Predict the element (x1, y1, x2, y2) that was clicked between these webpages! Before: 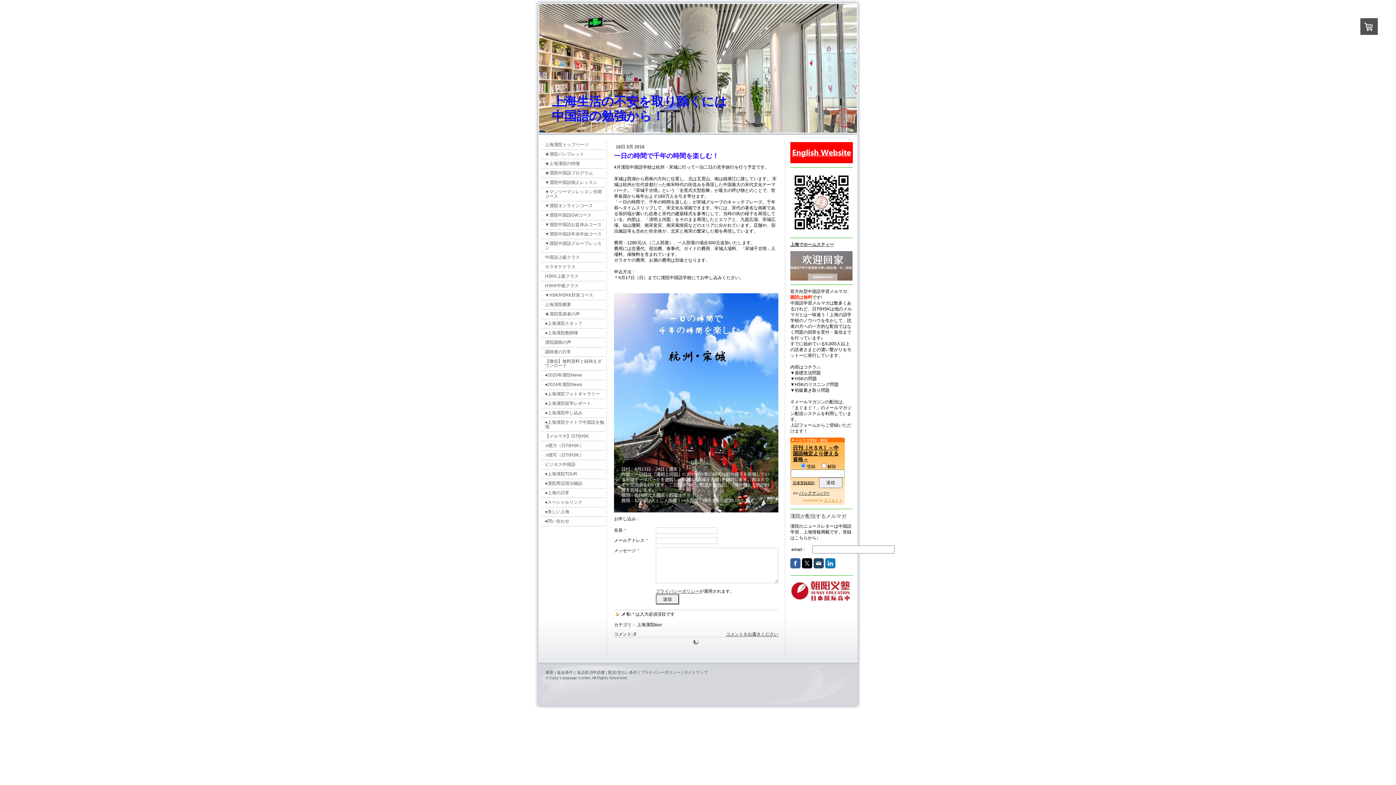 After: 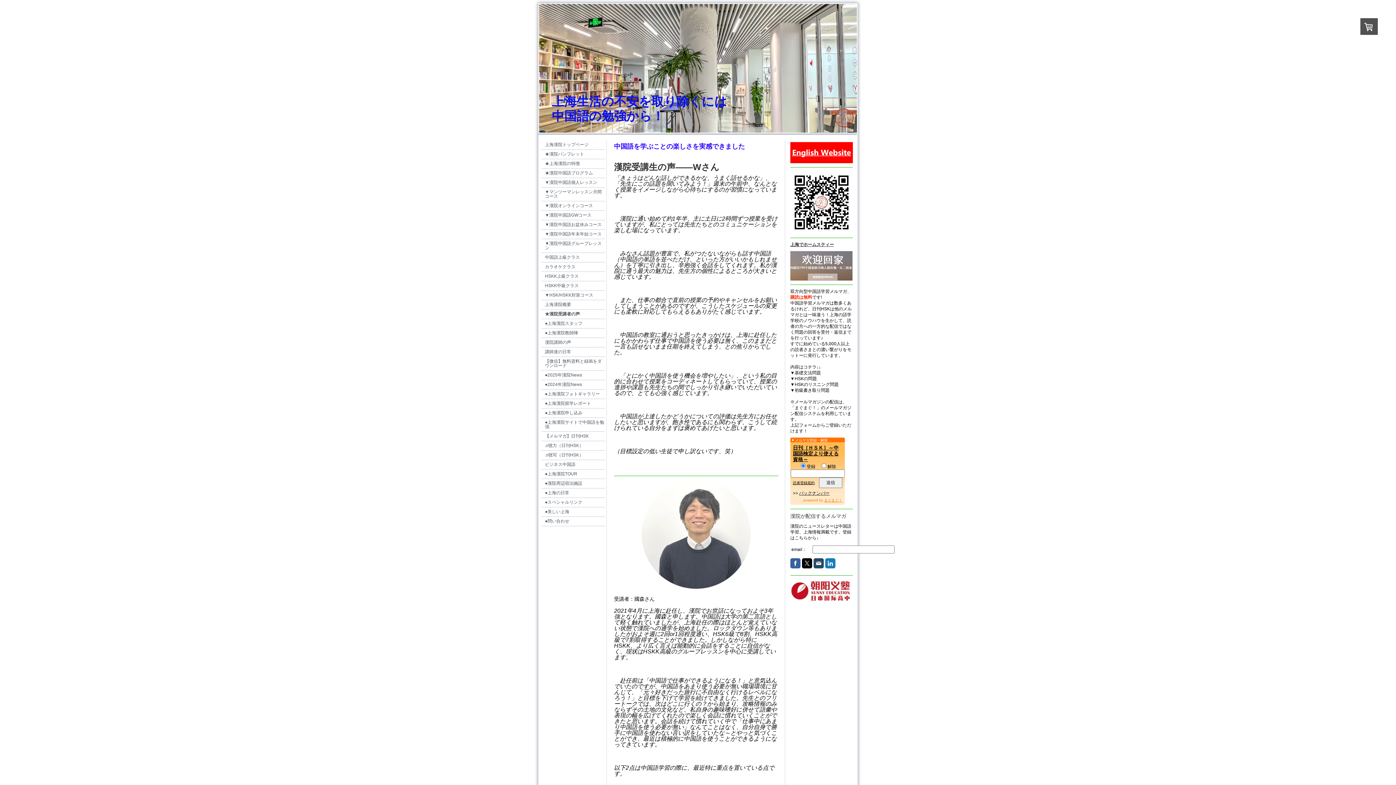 Action: label: ★漢院受講者の声 bbox: (541, 309, 605, 319)